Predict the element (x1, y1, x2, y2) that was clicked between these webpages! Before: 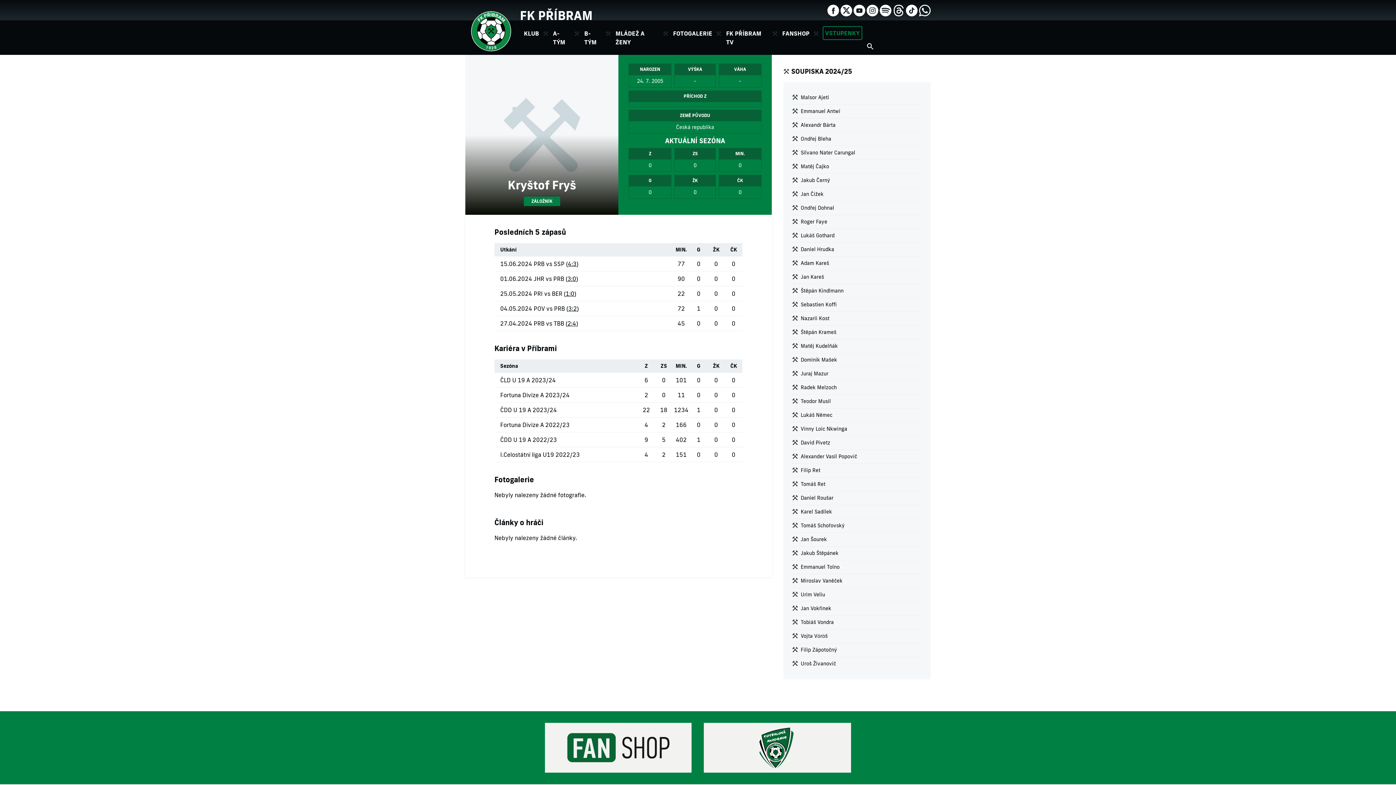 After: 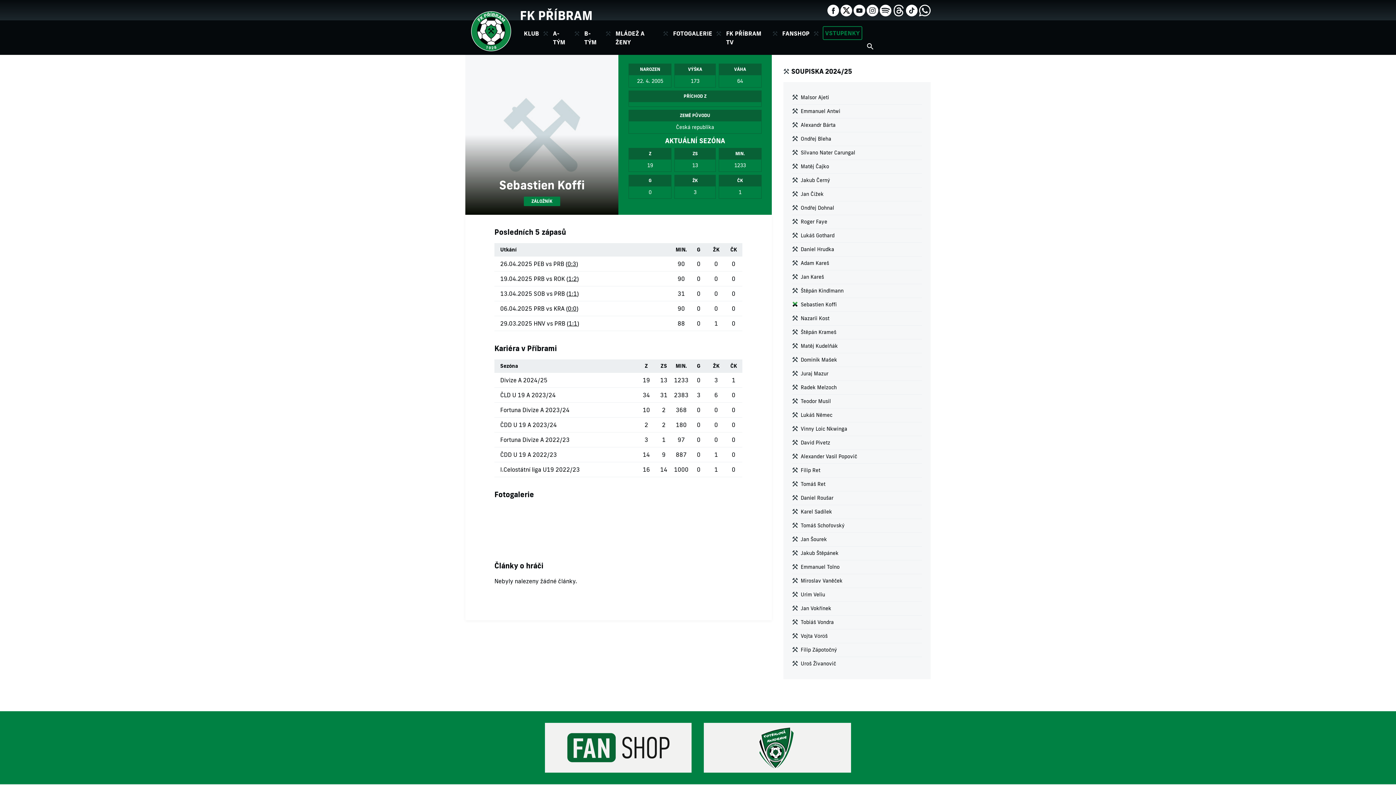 Action: bbox: (800, 301, 836, 308) label: Sebastien Koffi